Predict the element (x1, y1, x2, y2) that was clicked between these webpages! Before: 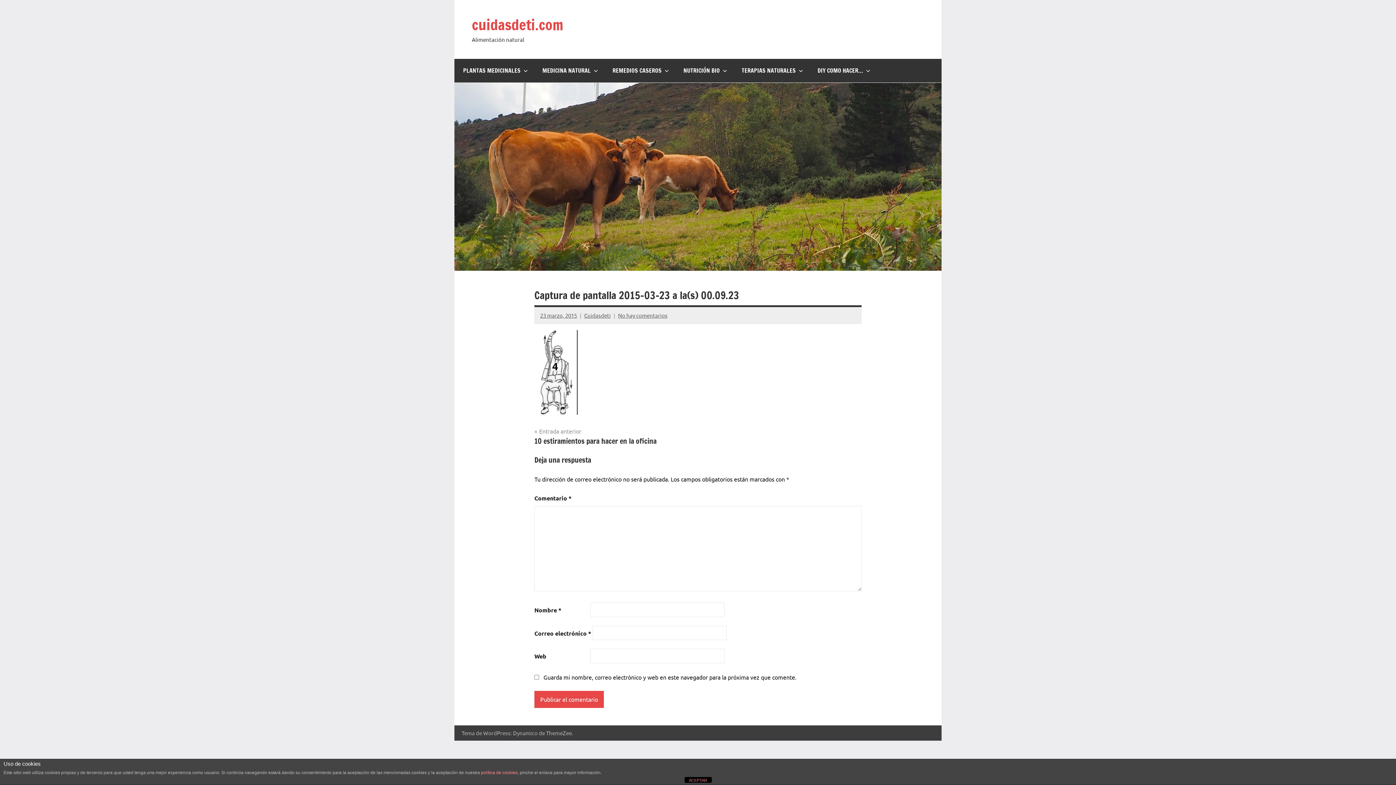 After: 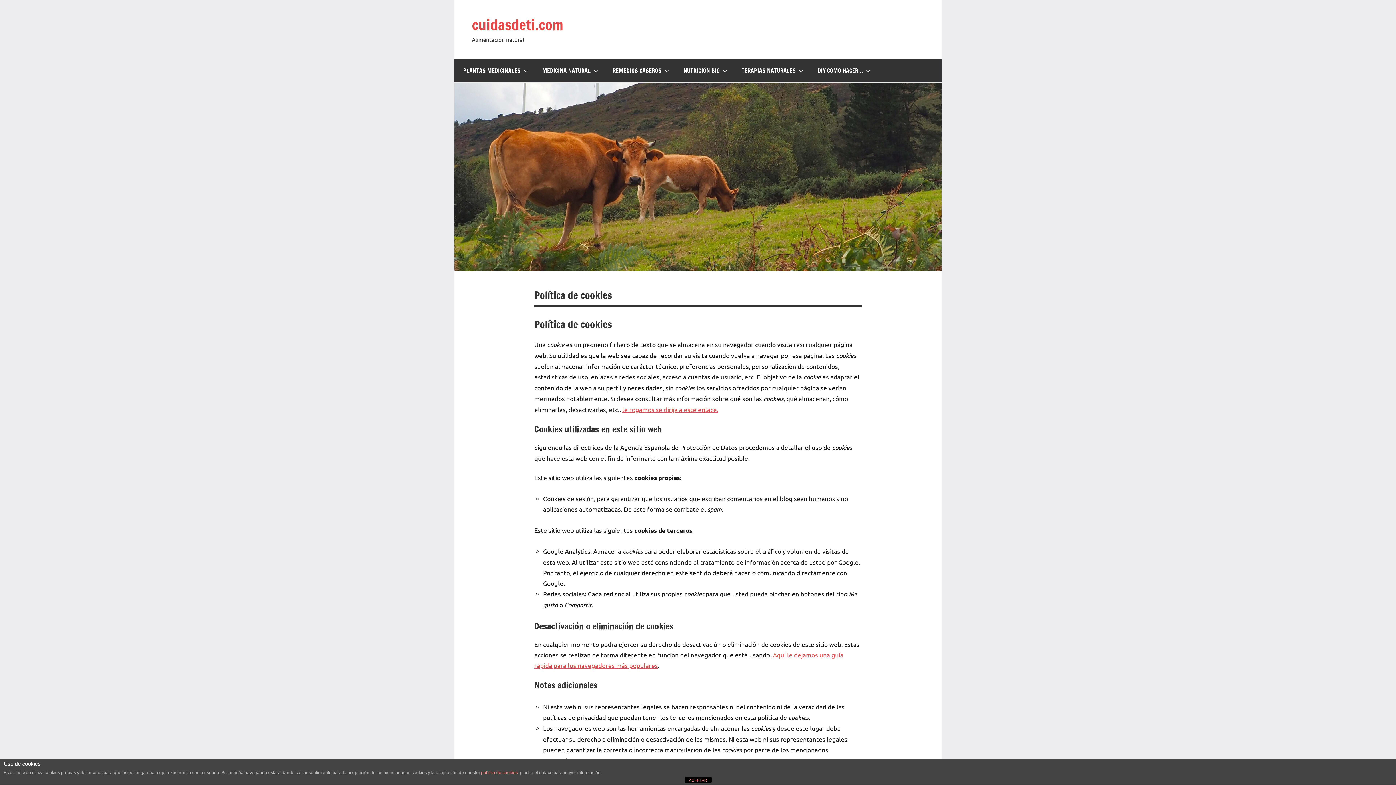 Action: bbox: (481, 770, 517, 775) label: política de cookies